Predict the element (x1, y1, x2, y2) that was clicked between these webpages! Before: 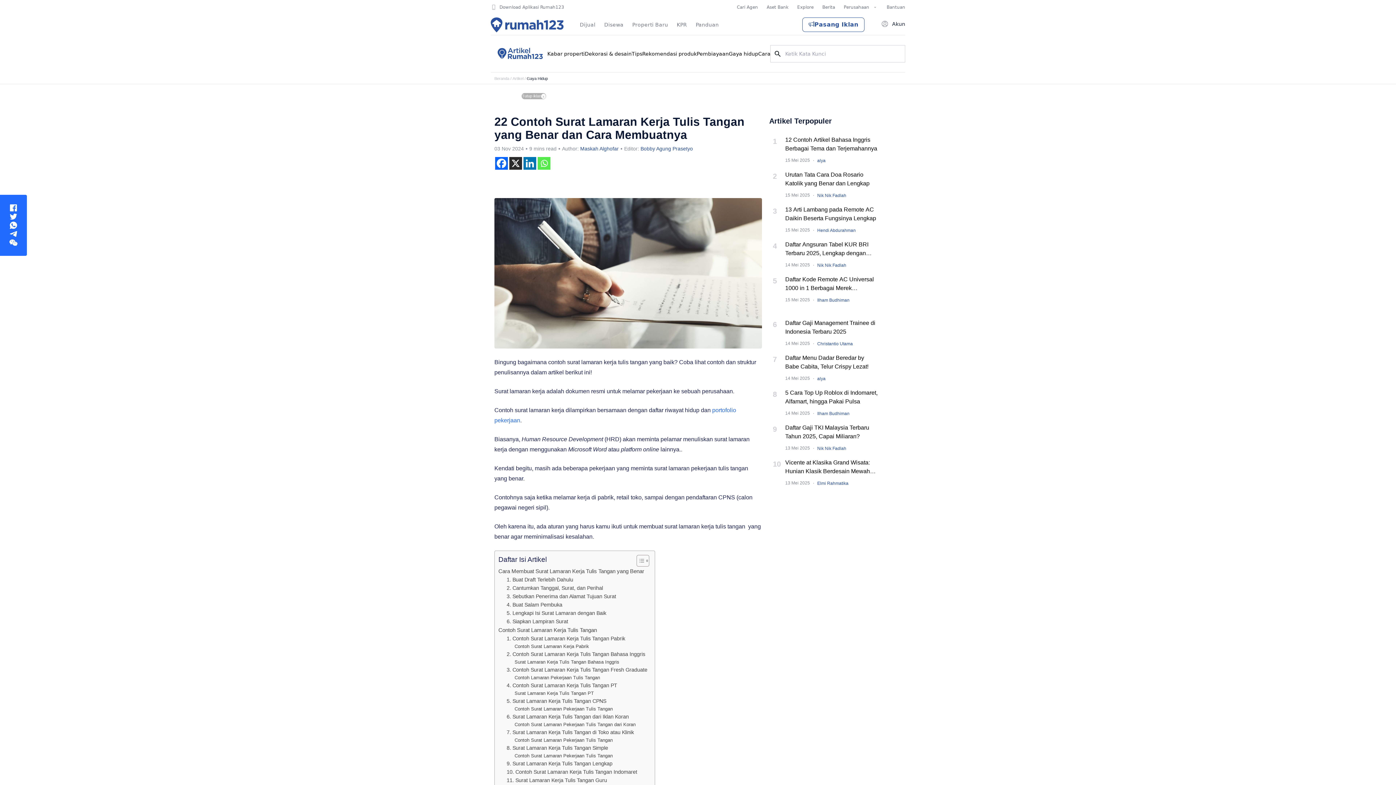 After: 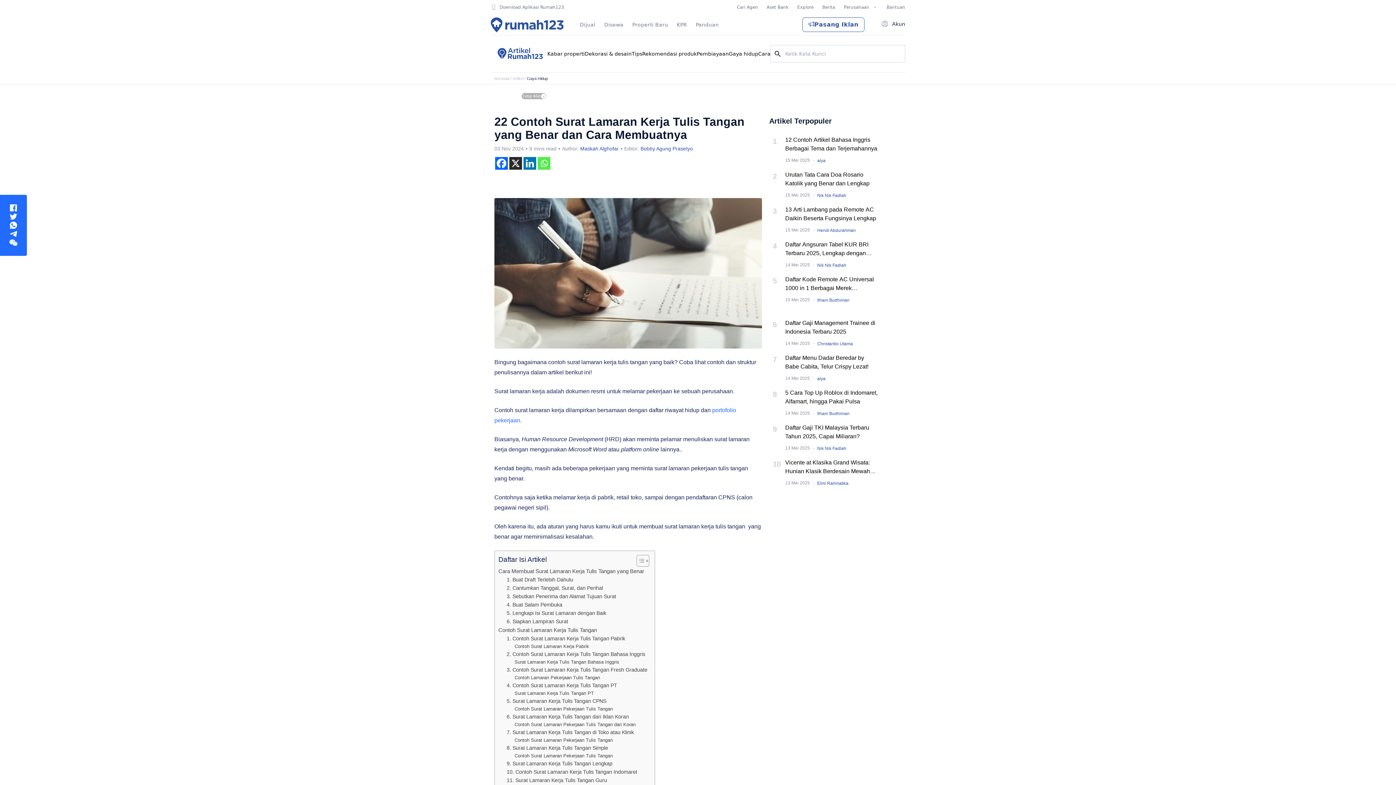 Action: bbox: (9, 229, 17, 238)